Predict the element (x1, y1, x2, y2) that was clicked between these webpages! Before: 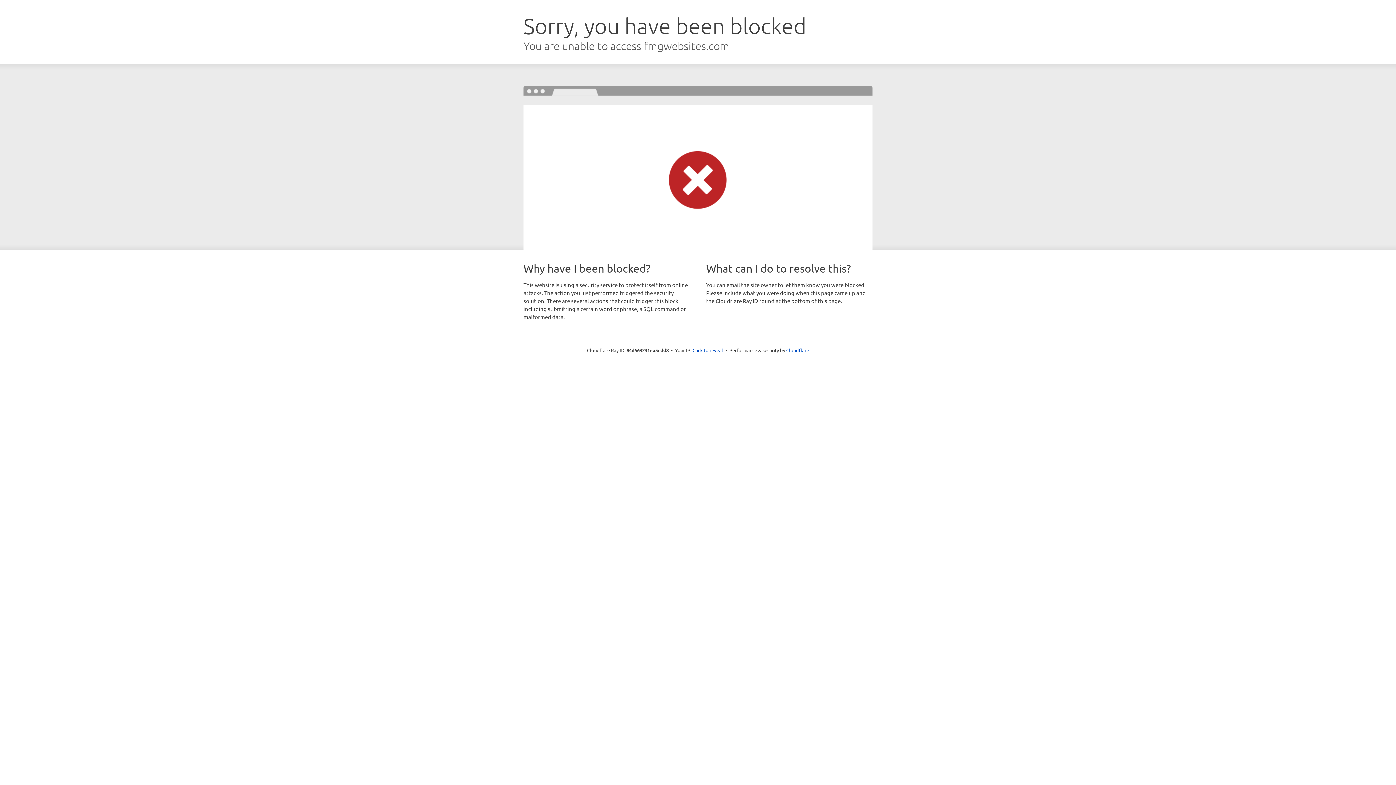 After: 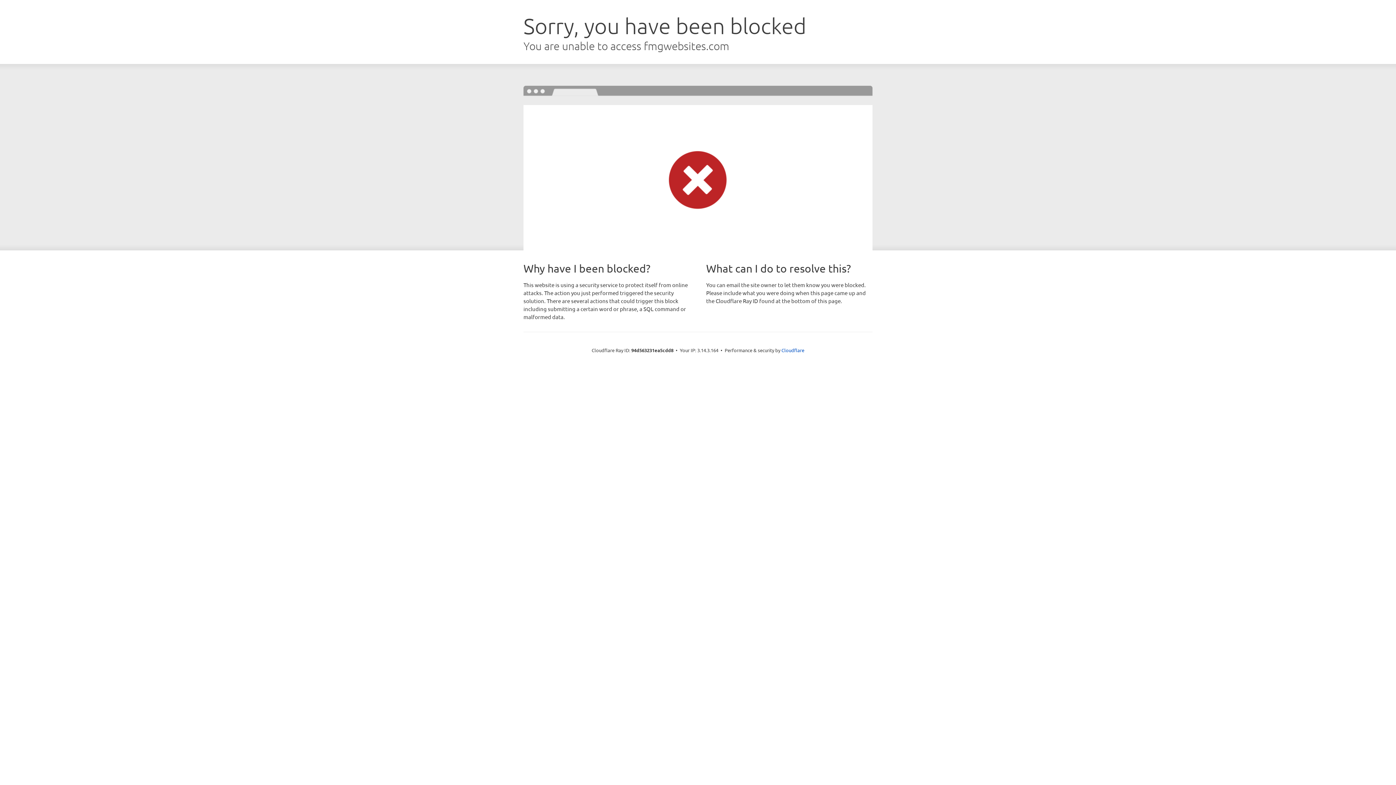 Action: bbox: (692, 346, 723, 353) label: Click to reveal